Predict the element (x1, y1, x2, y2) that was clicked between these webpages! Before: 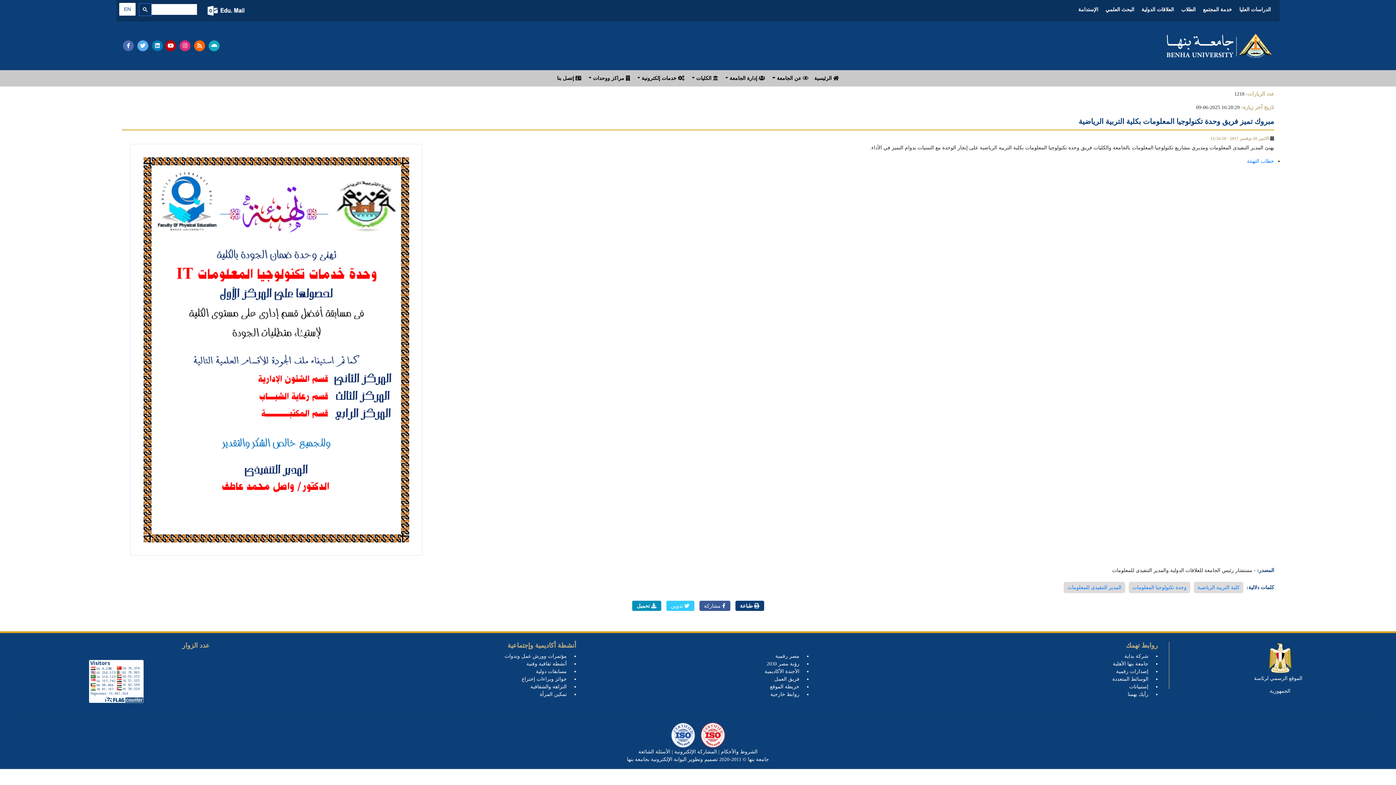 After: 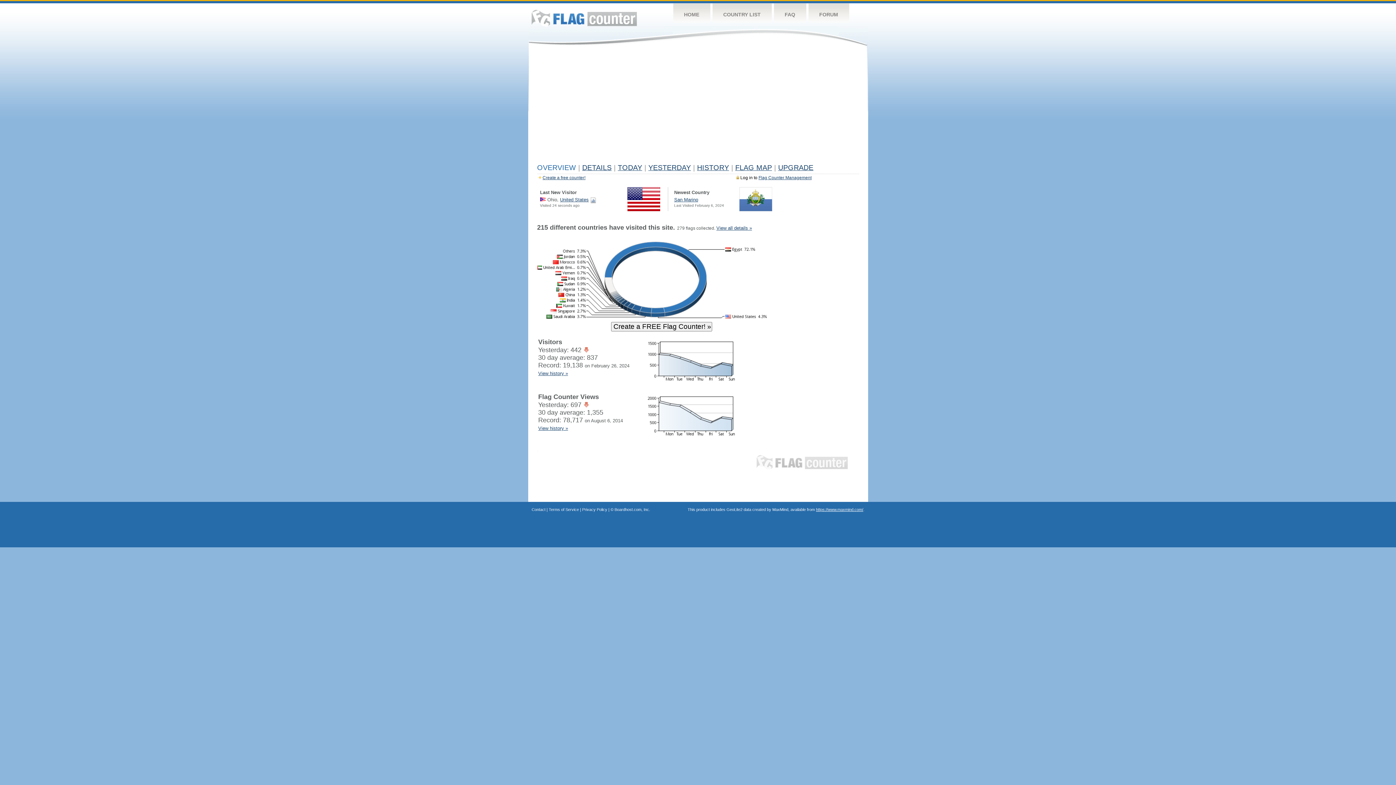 Action: bbox: (5, 651, 227, 711)